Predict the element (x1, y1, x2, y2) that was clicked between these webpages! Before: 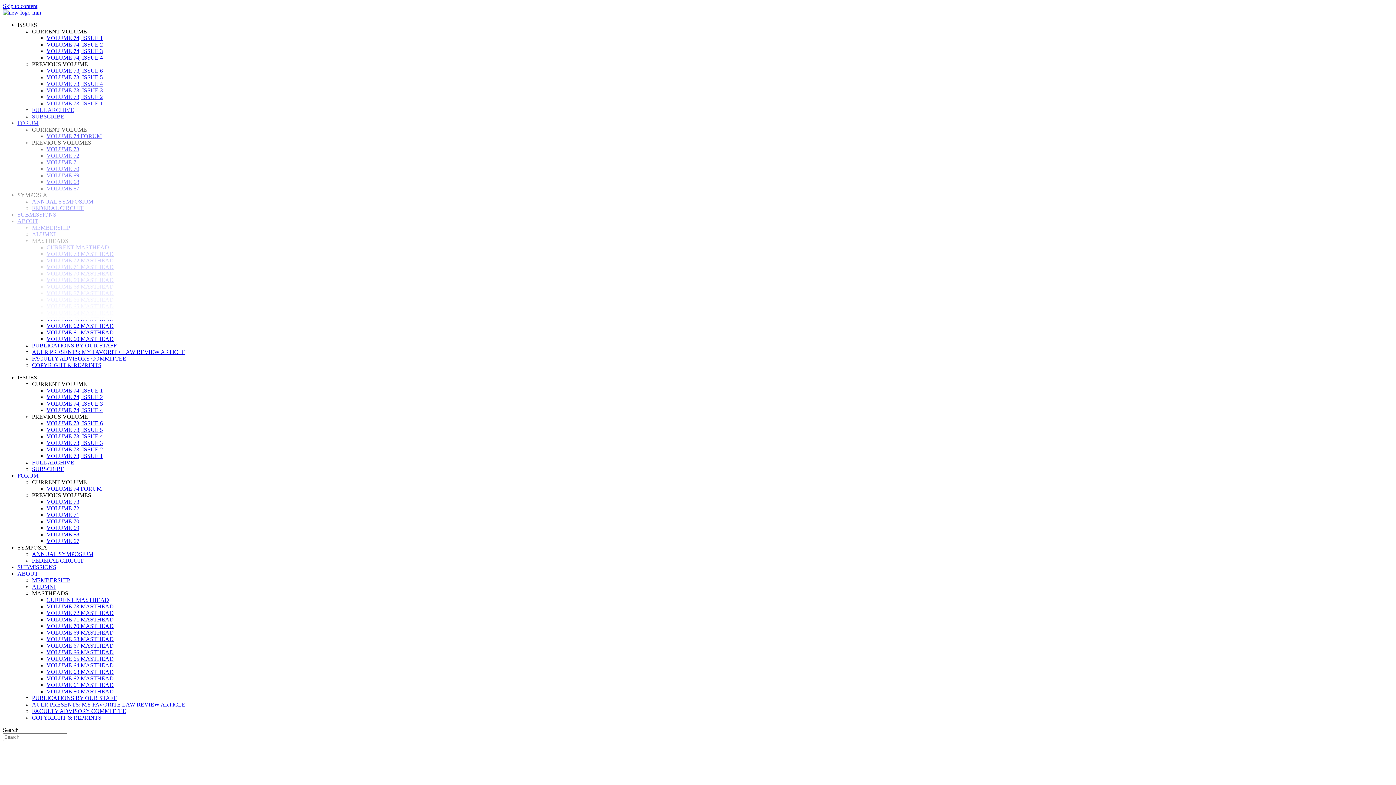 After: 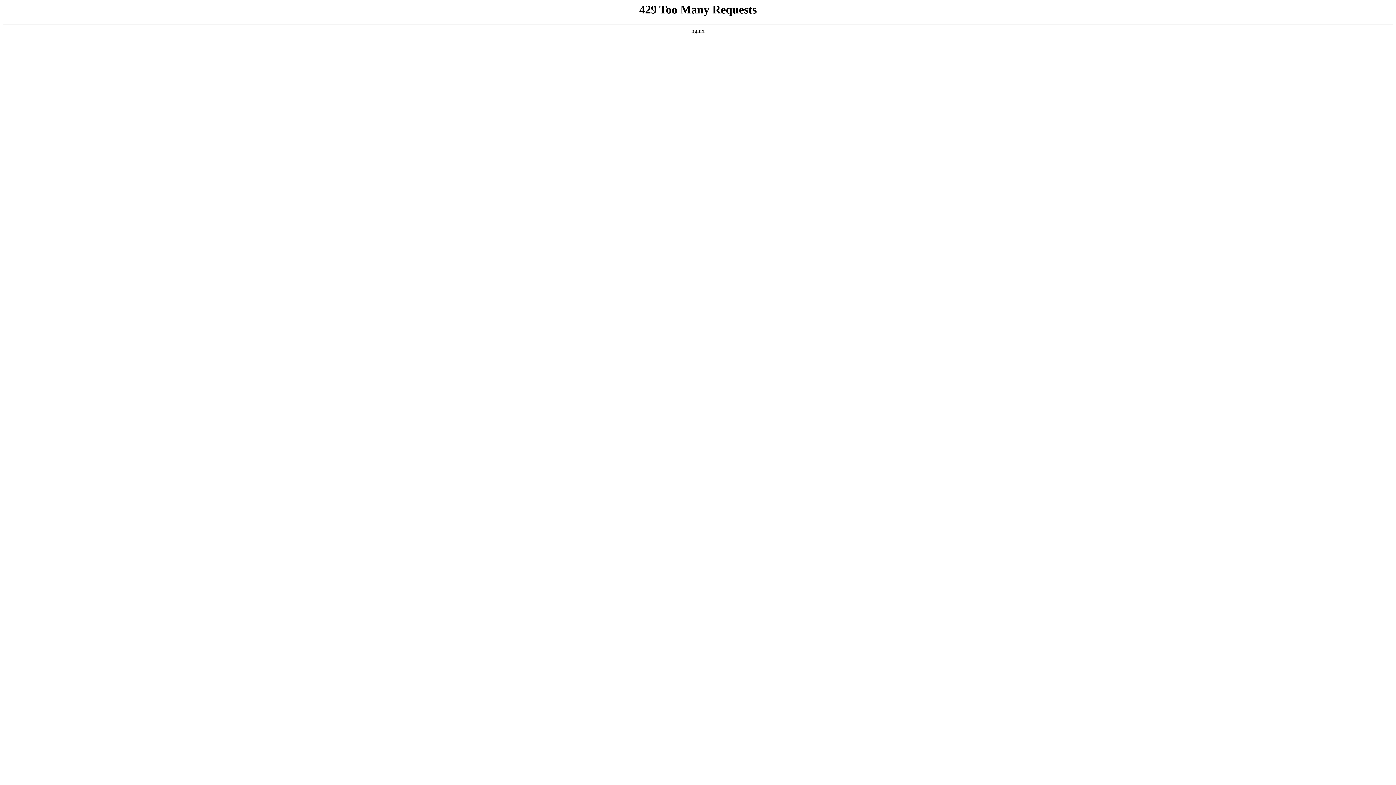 Action: label: VOLUME 73, ISSUE 1 bbox: (46, 453, 102, 459)